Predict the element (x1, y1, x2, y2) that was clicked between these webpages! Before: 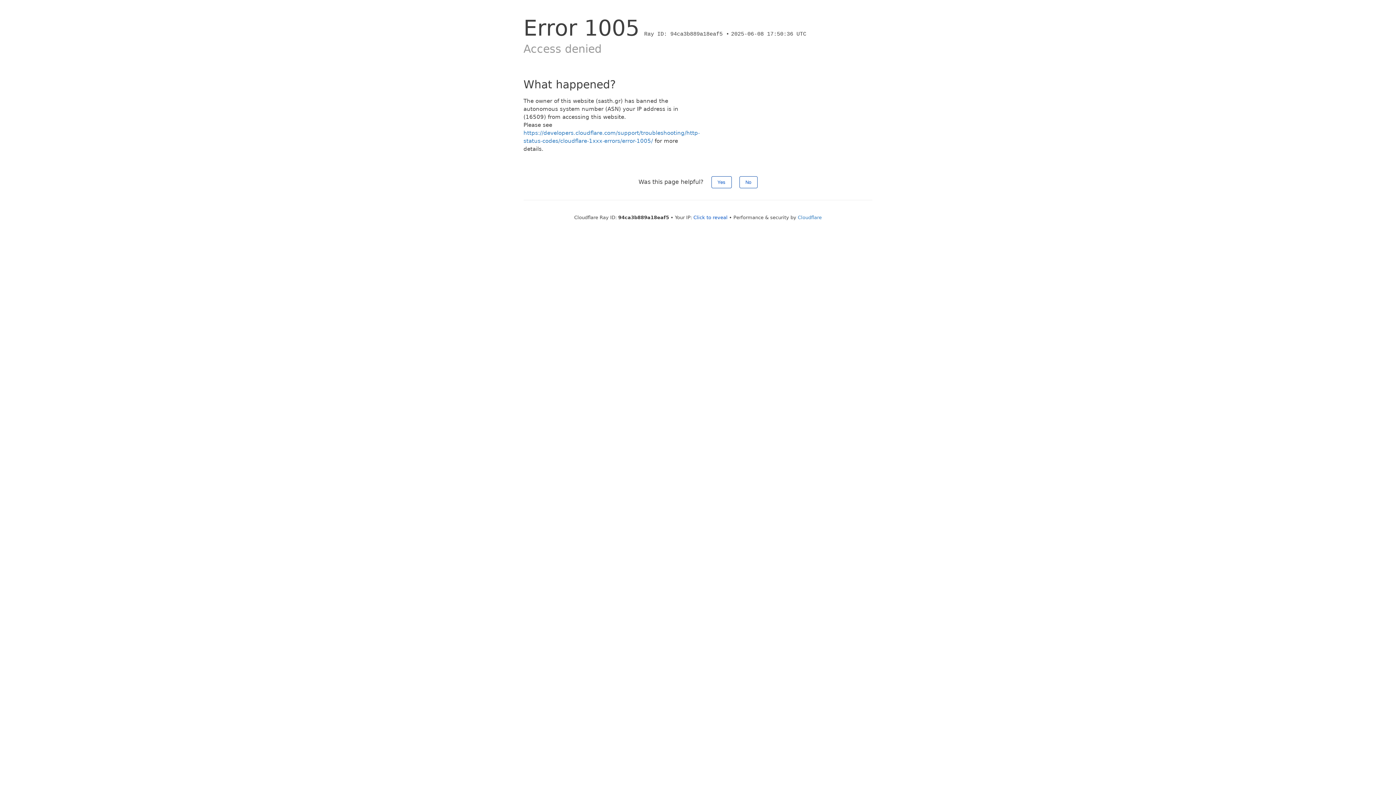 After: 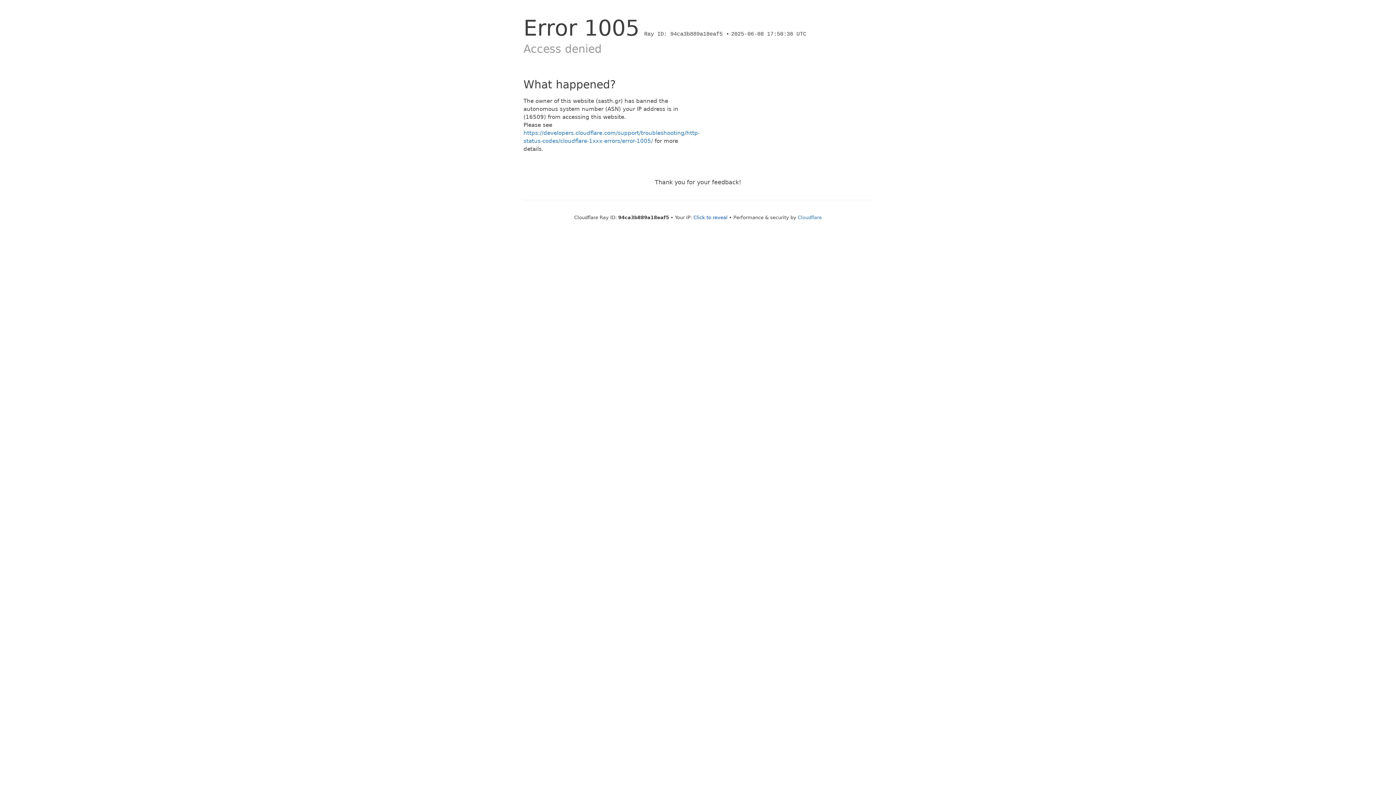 Action: label: No bbox: (739, 176, 757, 188)